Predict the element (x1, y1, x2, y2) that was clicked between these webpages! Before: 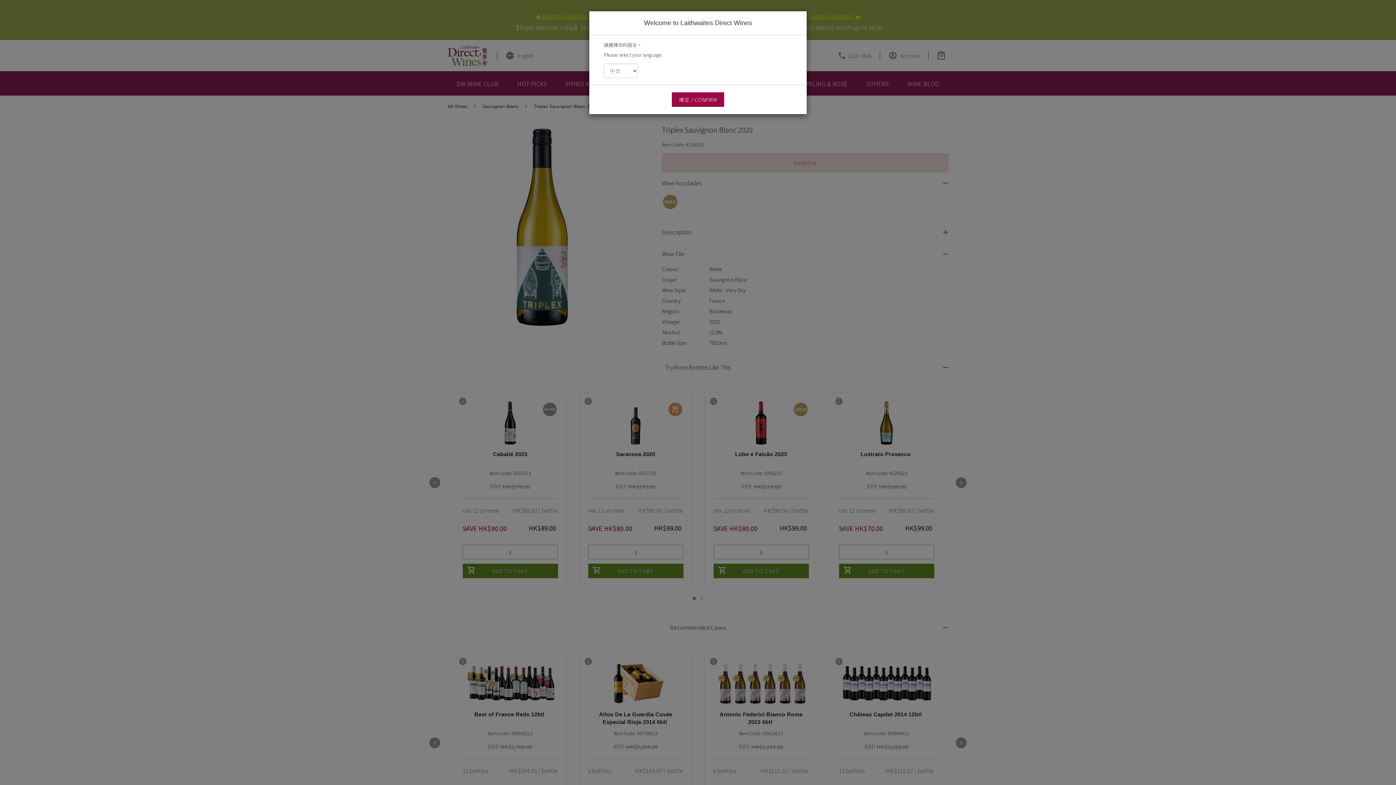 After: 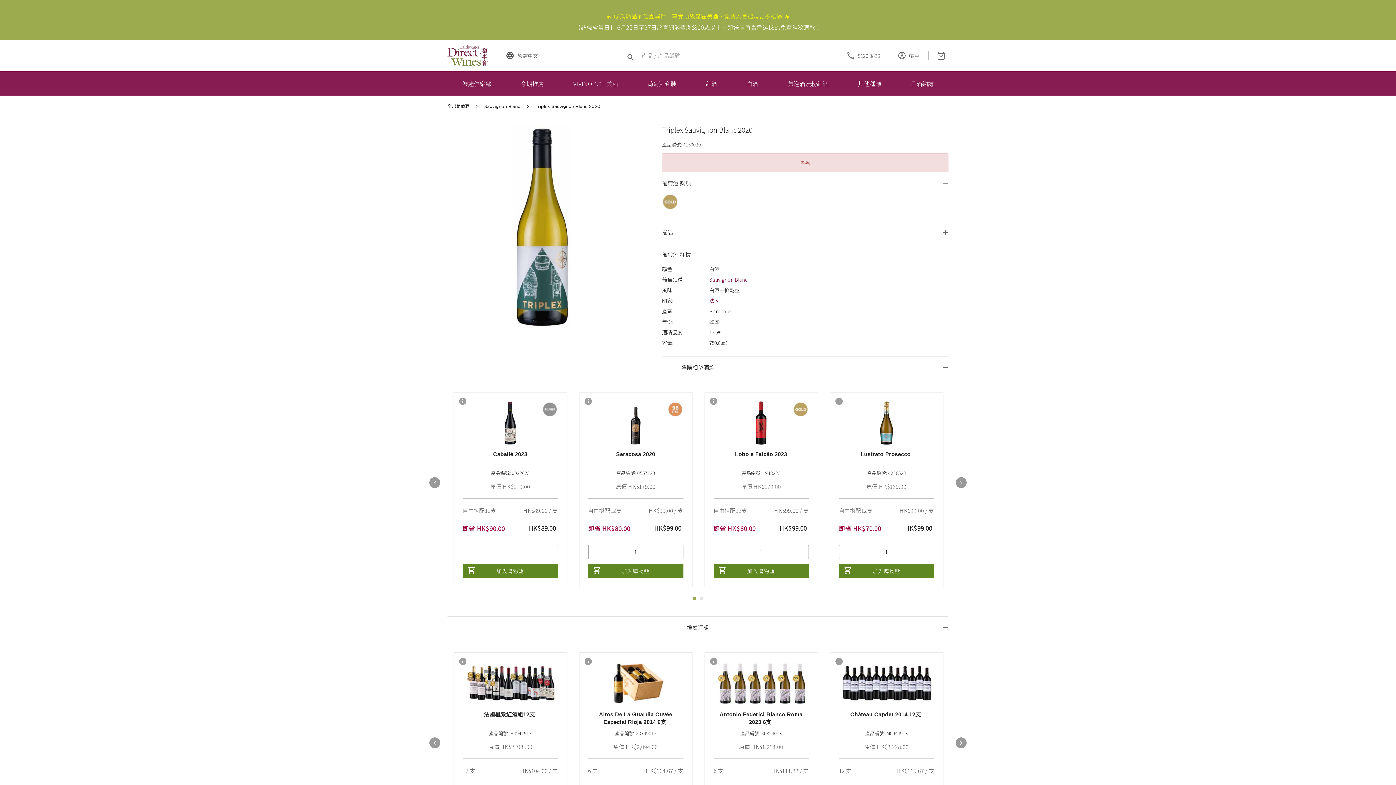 Action: label: 確定 / CONFIRM bbox: (672, 92, 724, 106)